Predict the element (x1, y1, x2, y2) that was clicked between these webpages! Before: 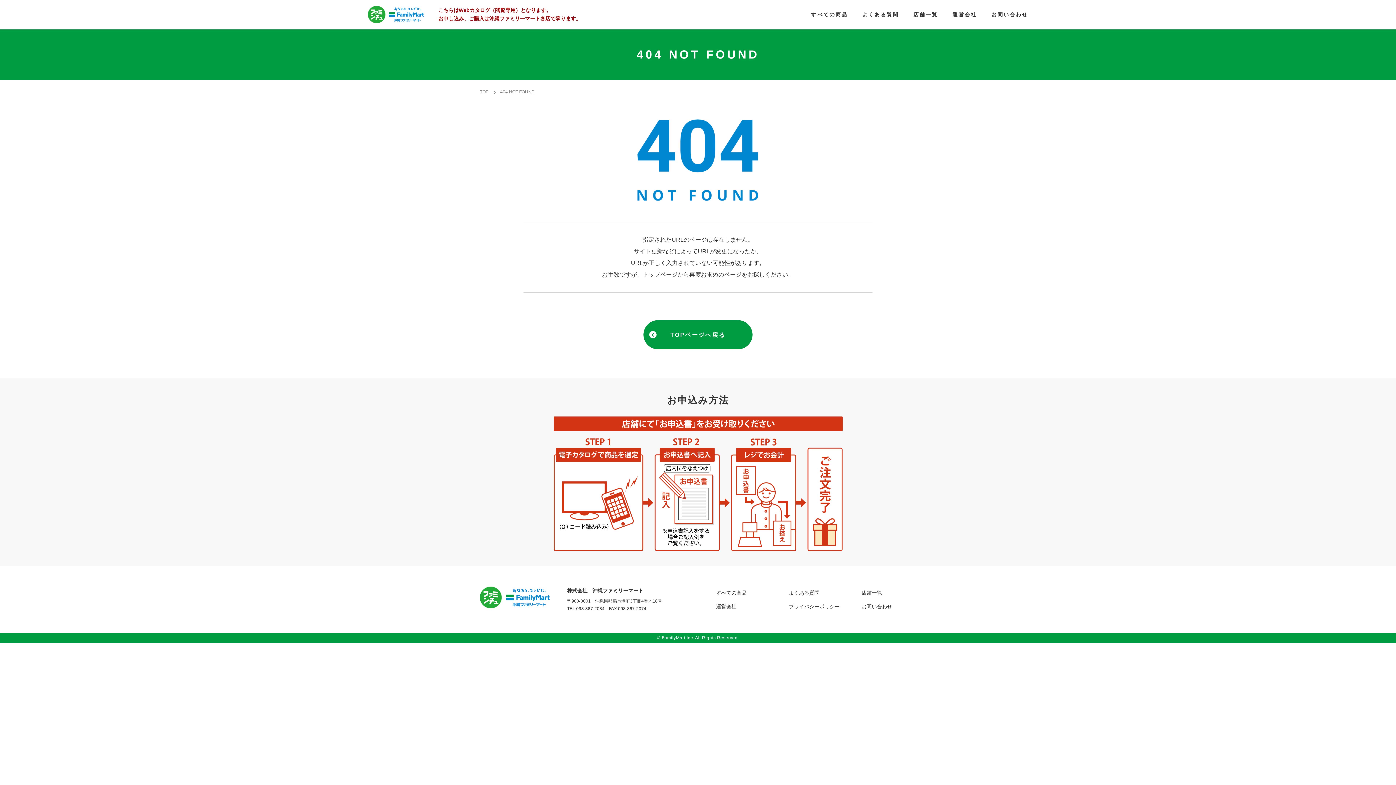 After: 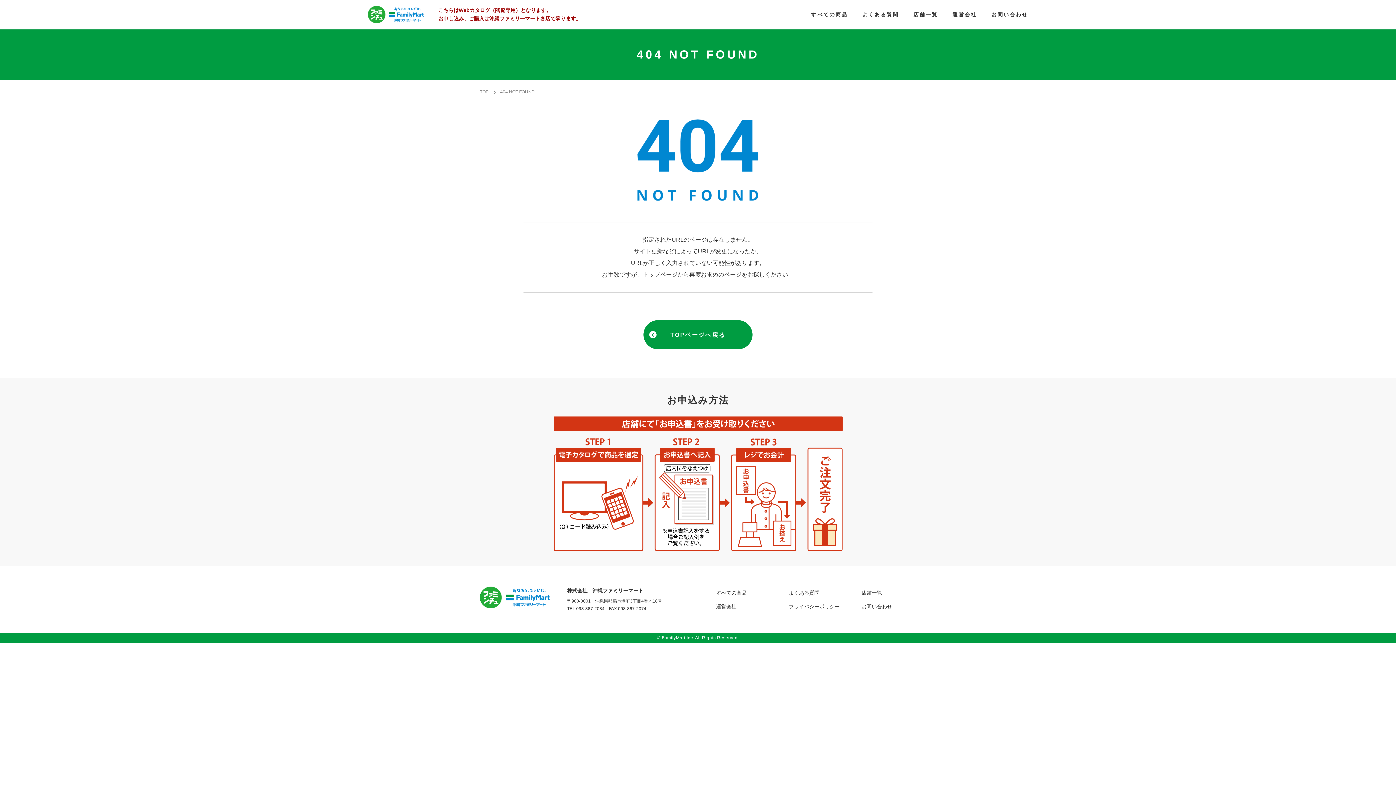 Action: label: お問い合わせ bbox: (861, 602, 916, 610)